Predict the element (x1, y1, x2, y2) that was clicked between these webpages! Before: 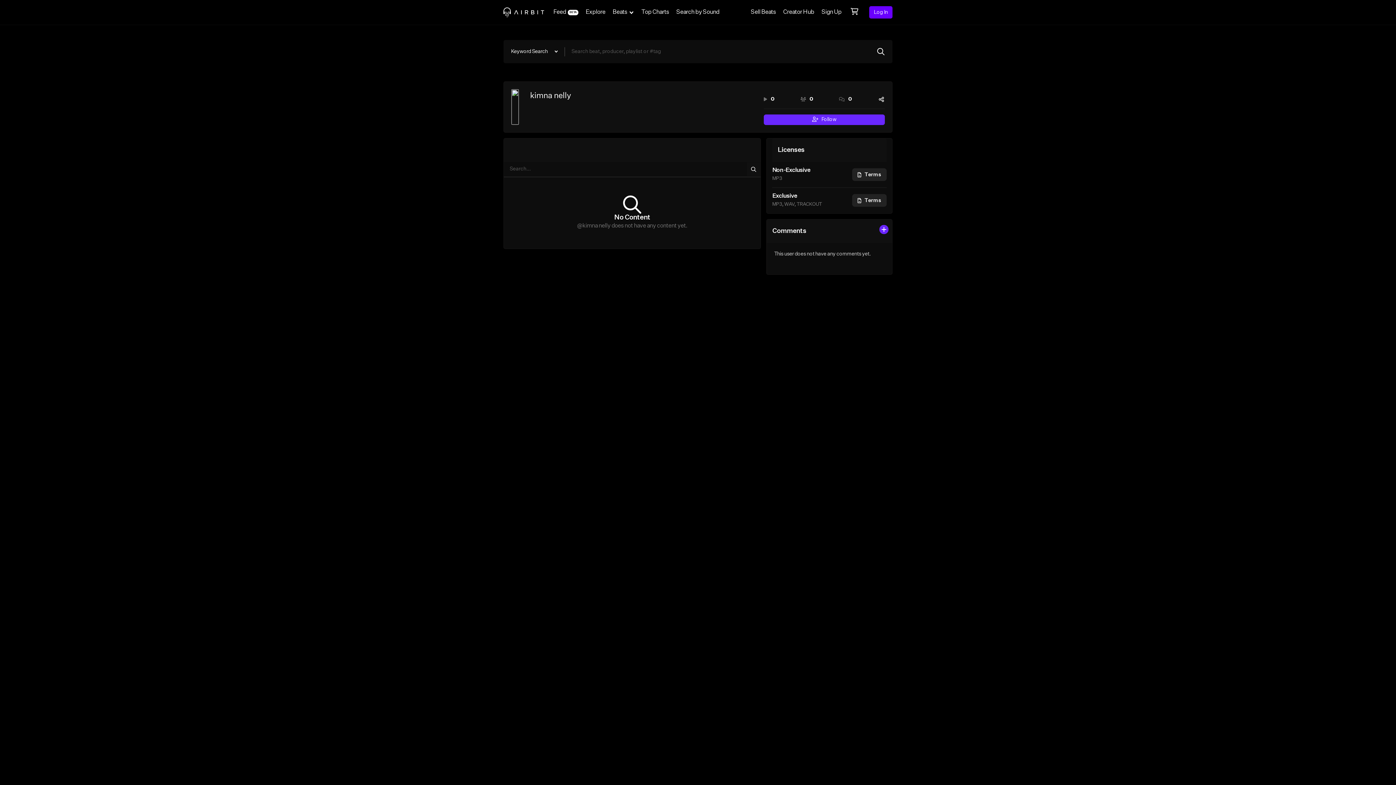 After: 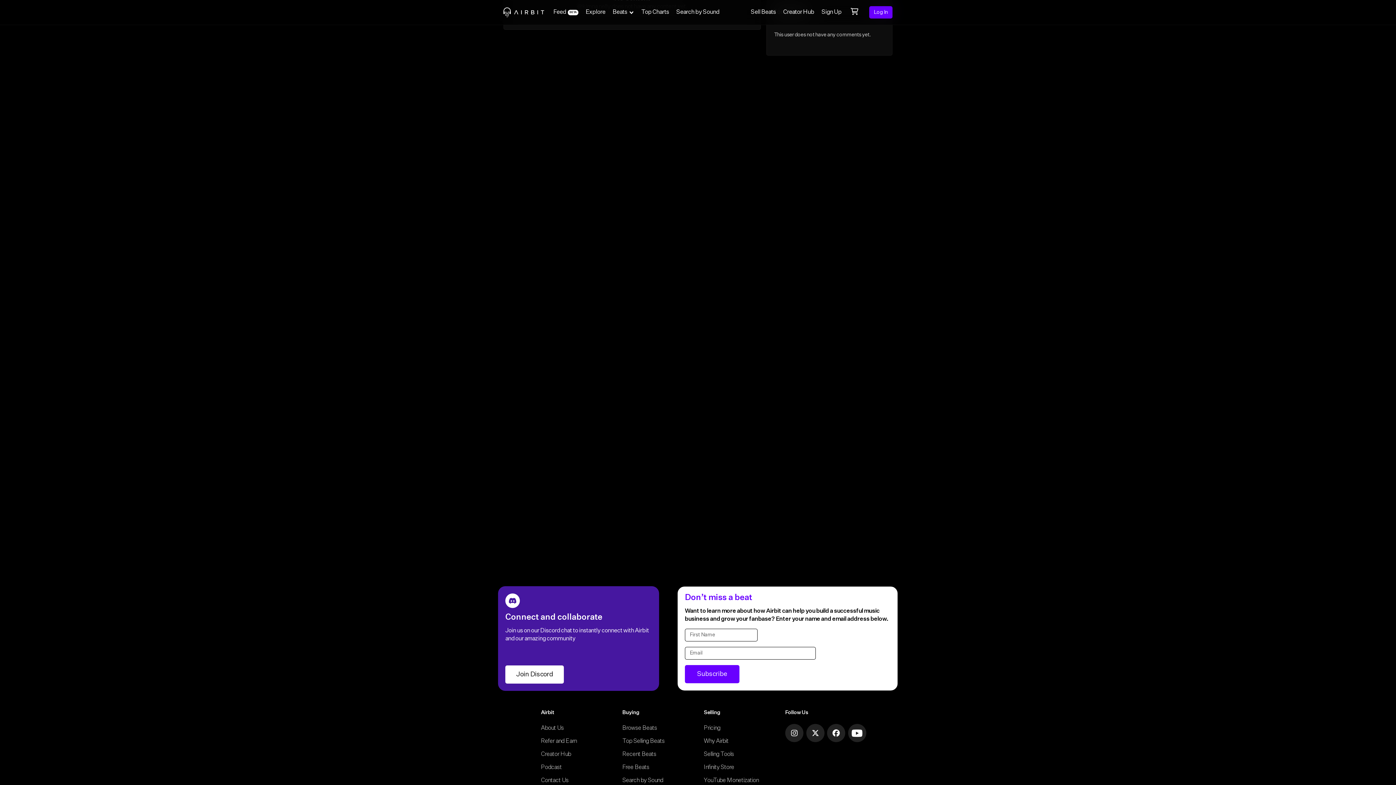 Action: label: 0 bbox: (839, 95, 852, 103)